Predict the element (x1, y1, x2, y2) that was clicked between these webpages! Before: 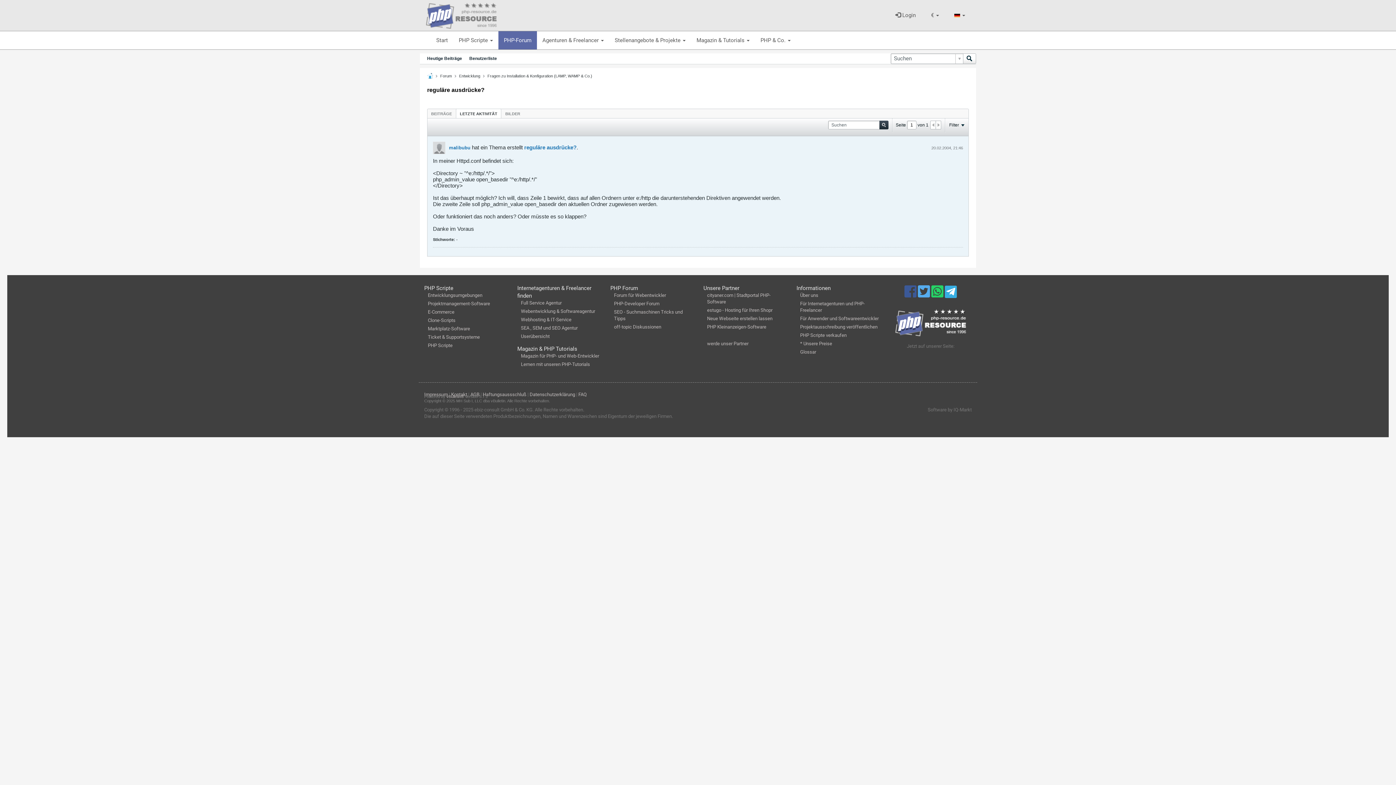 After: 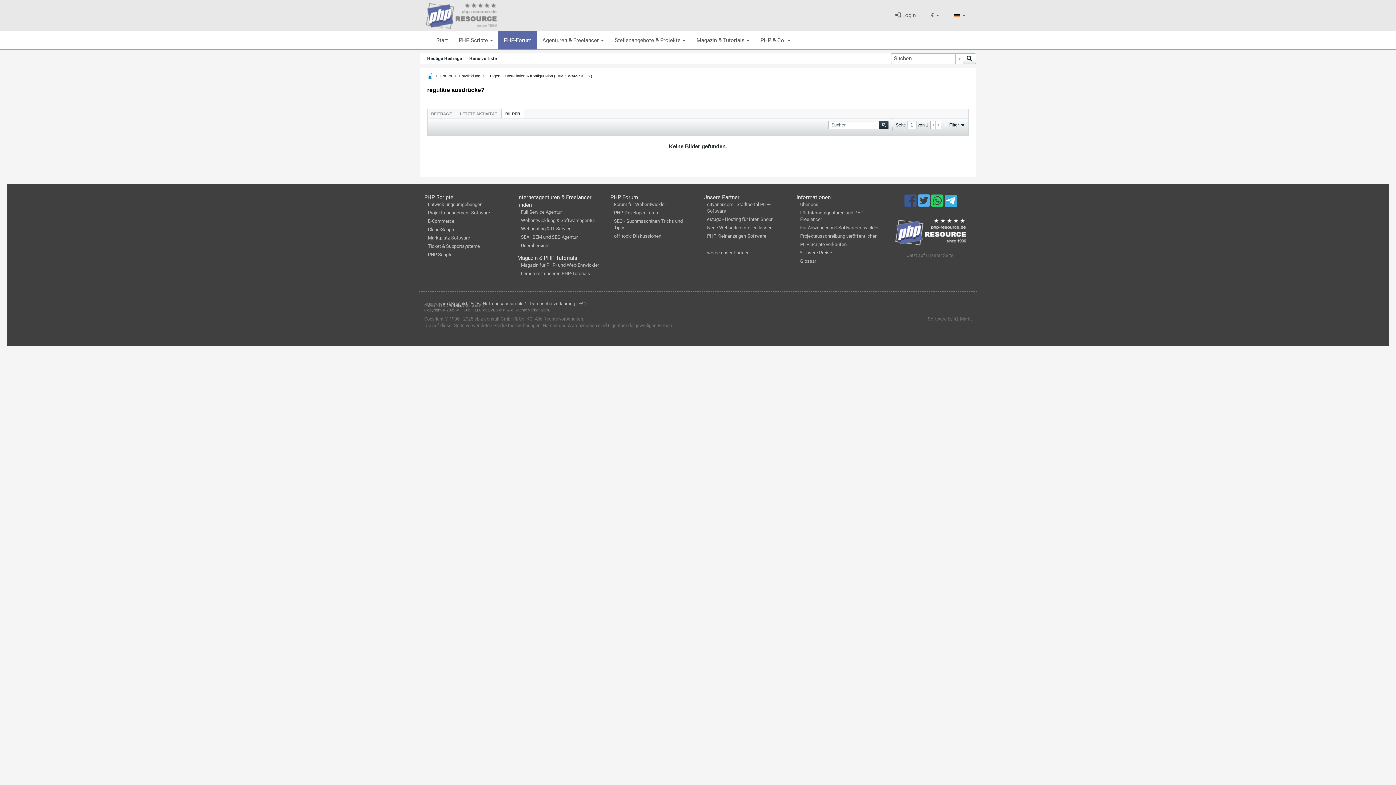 Action: label: BILDER bbox: (501, 108, 524, 118)